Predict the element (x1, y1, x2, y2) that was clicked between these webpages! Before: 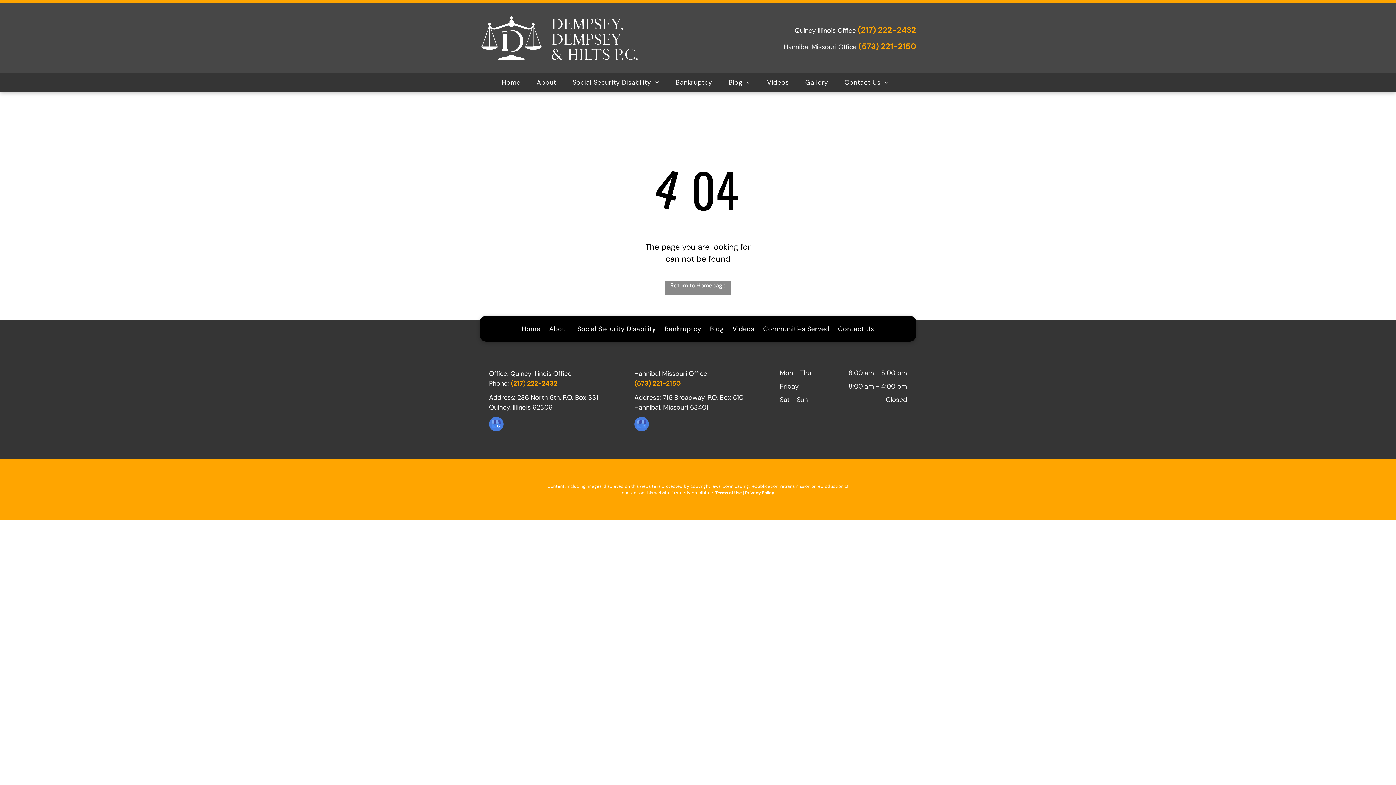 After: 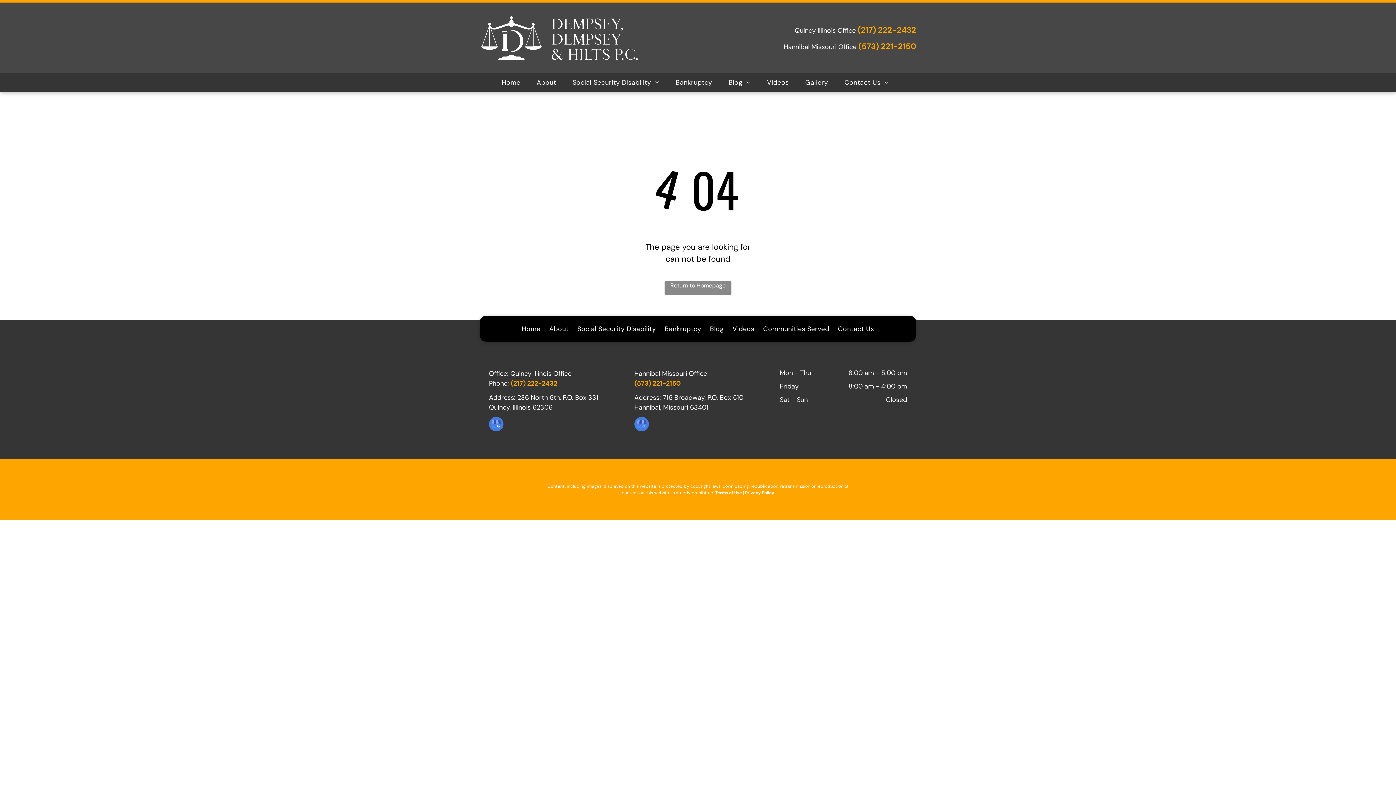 Action: label: (217) 222-2432 bbox: (857, 24, 916, 35)